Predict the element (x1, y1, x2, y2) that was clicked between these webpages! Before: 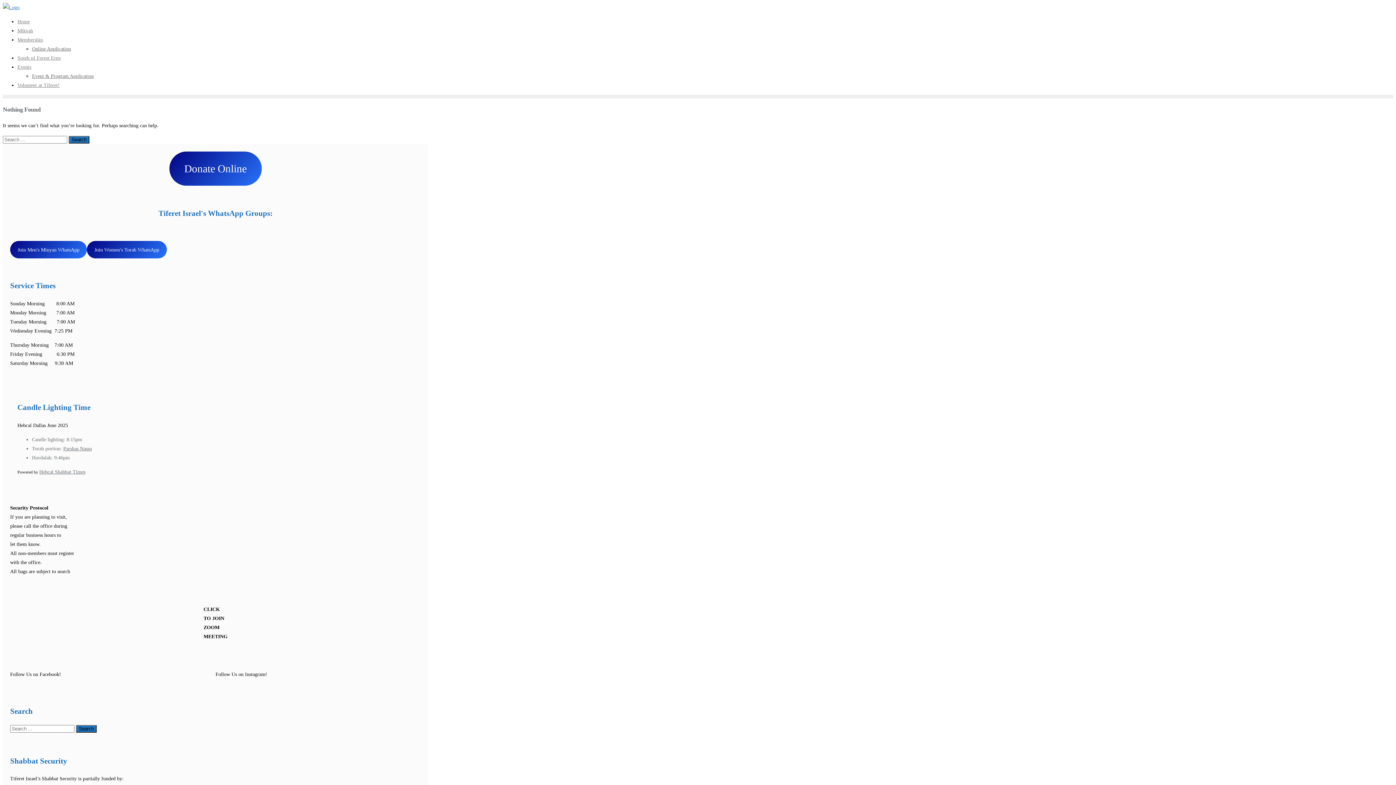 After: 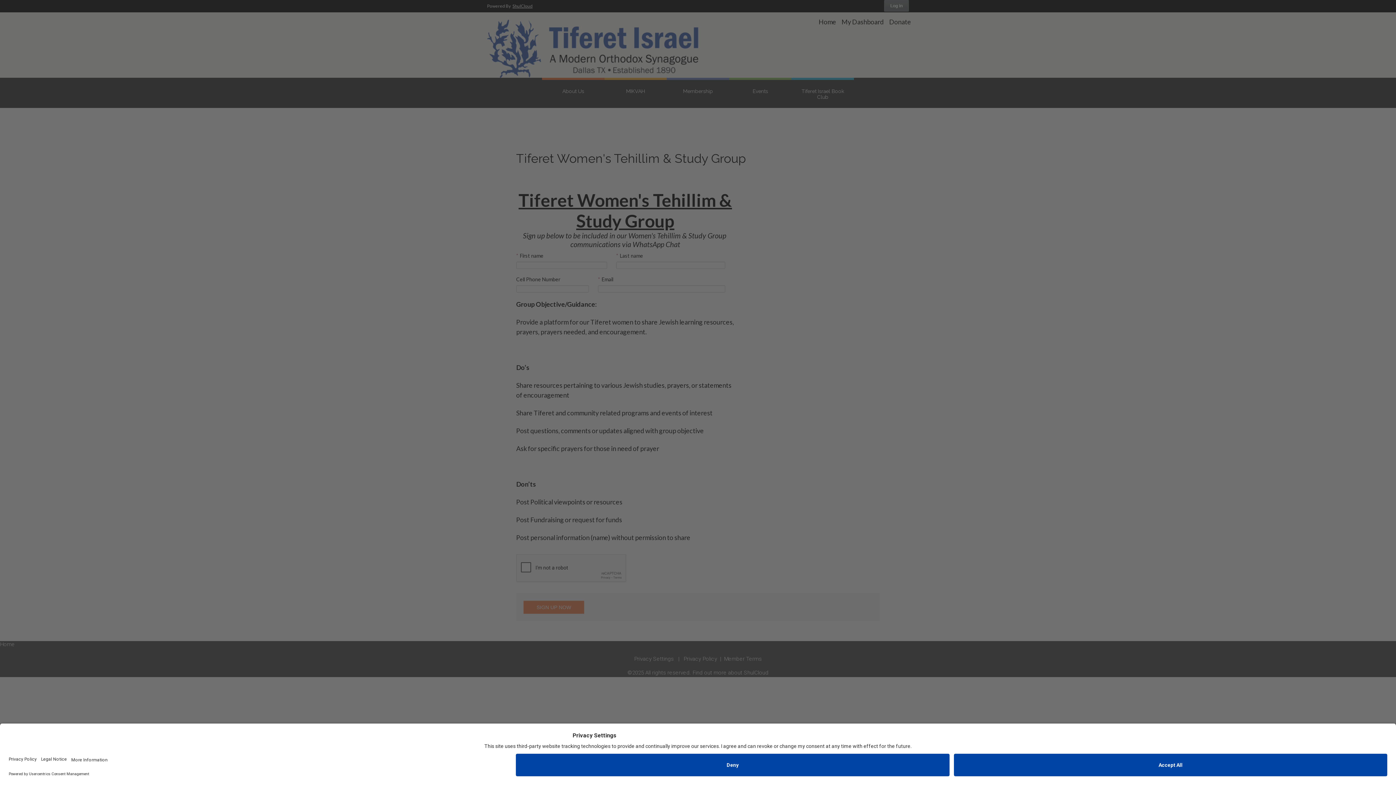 Action: bbox: (87, 241, 166, 258) label: Join Women's Torah WhatsApp